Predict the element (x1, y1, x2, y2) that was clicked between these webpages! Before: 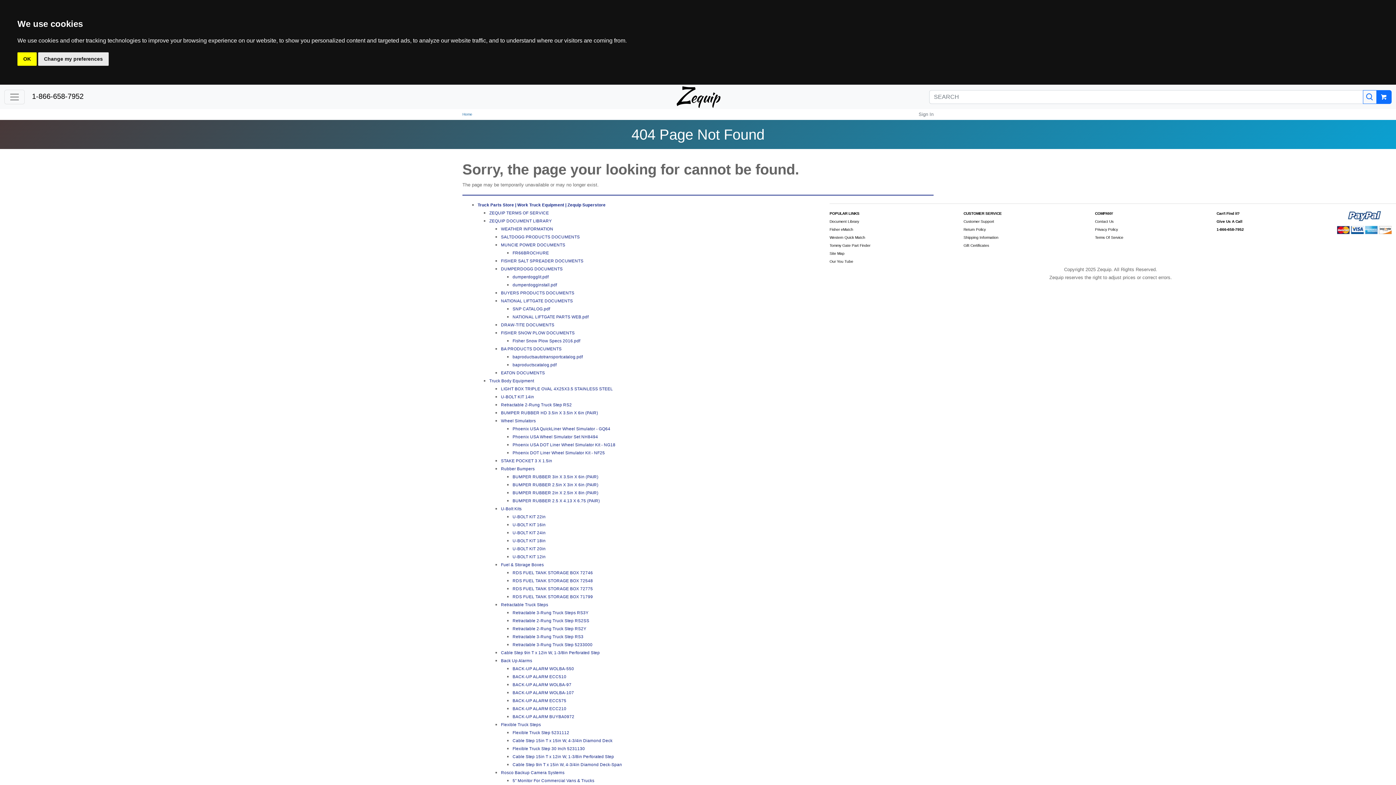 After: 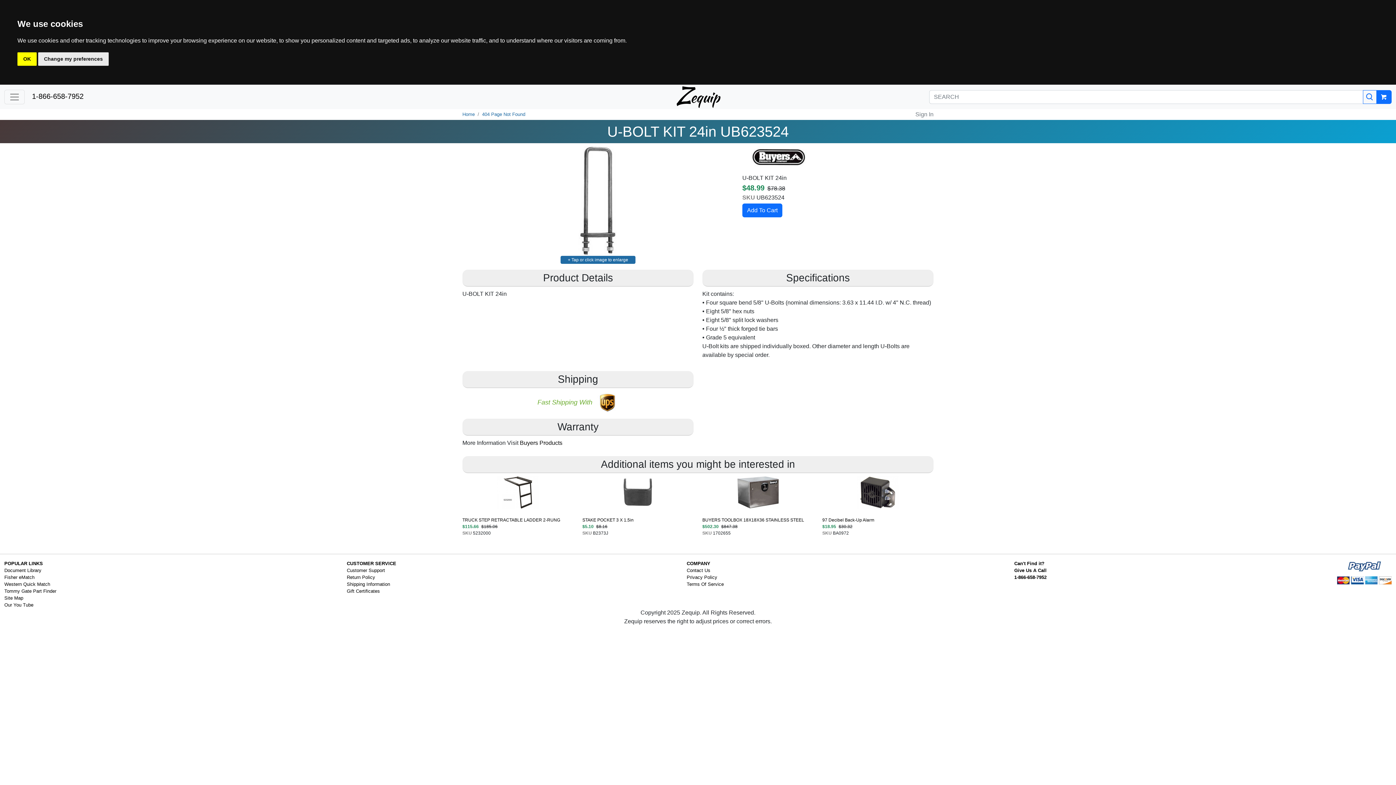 Action: bbox: (512, 530, 545, 535) label: U-BOLT KIT 24in